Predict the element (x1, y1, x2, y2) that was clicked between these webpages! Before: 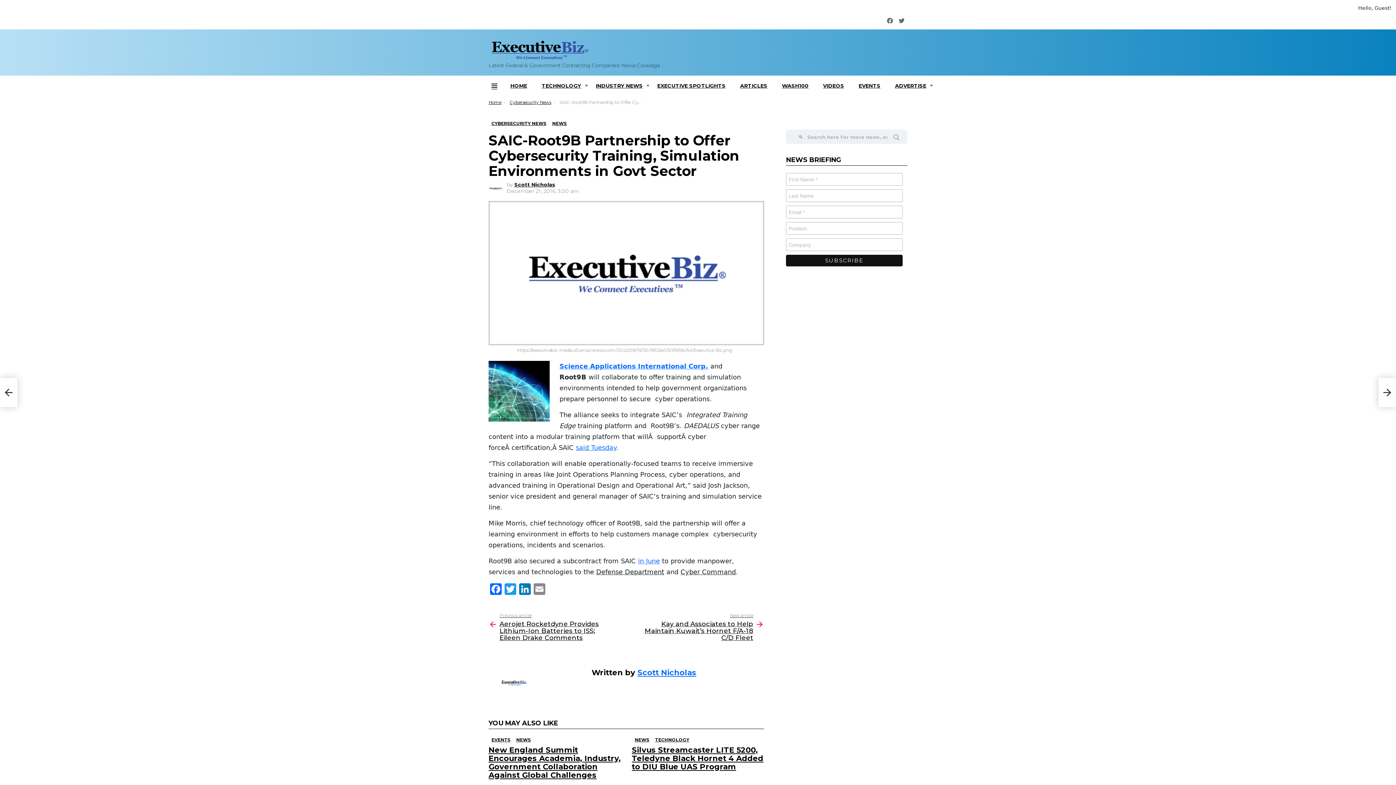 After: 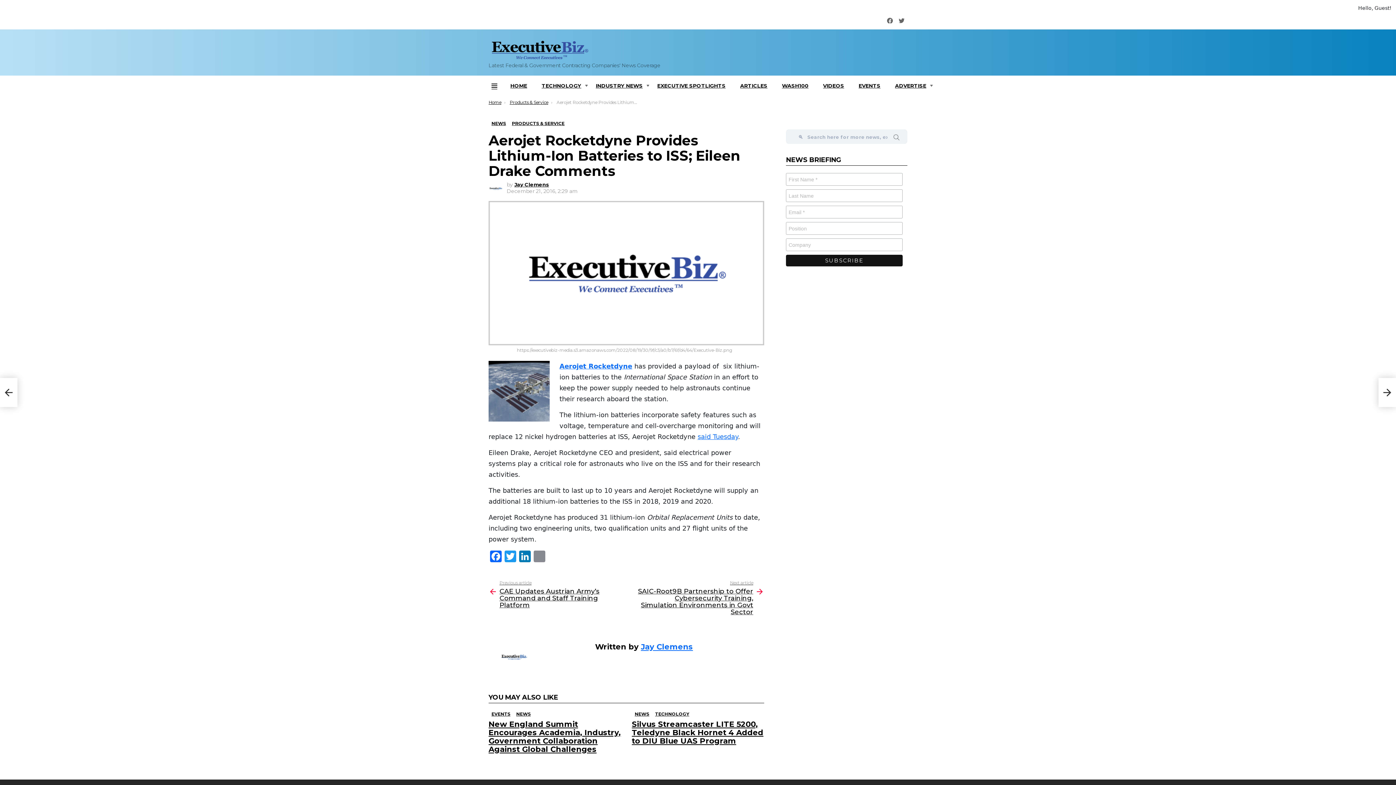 Action: label: Previous article
Aerojet Rocketdyne Provides Lithium-Ion Batteries to ISS; Eileen Drake Comments bbox: (488, 613, 626, 641)